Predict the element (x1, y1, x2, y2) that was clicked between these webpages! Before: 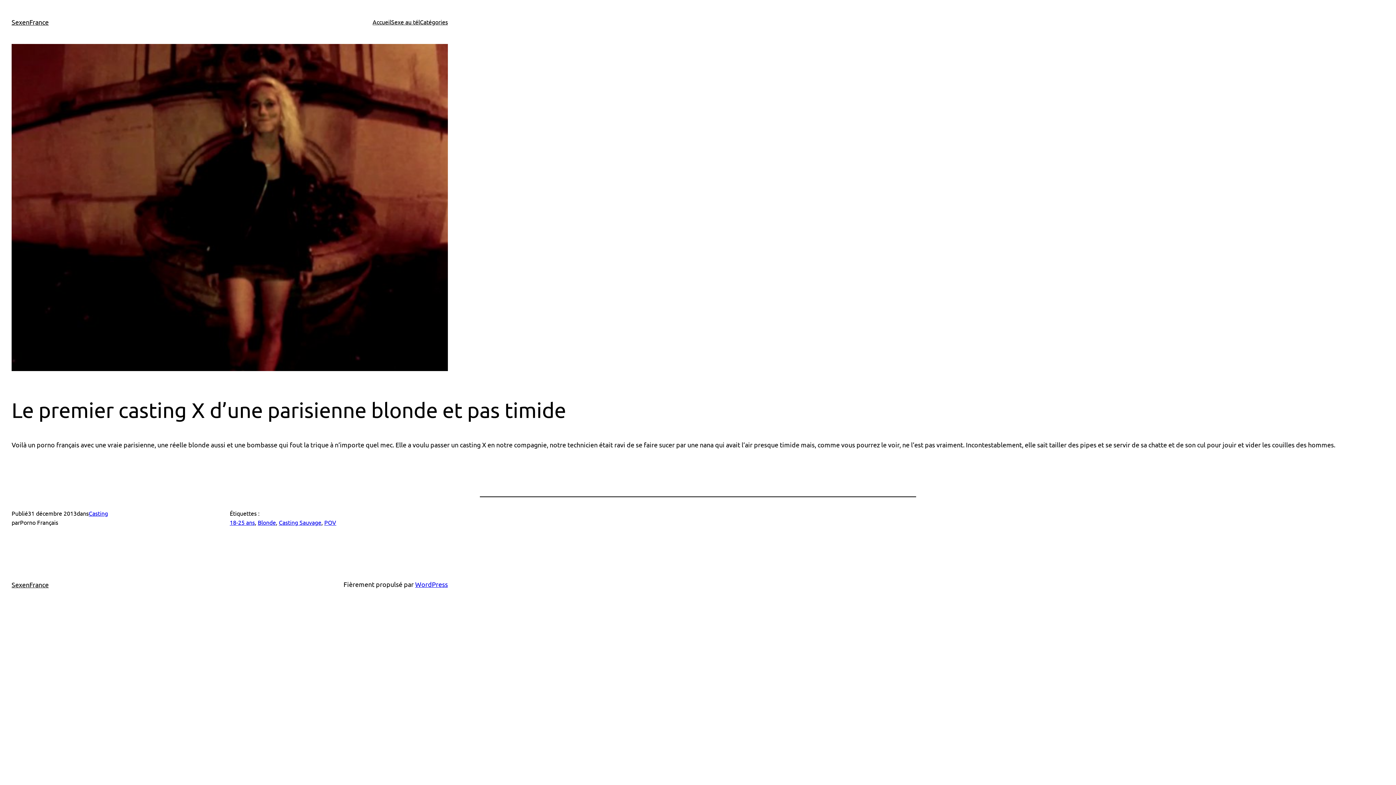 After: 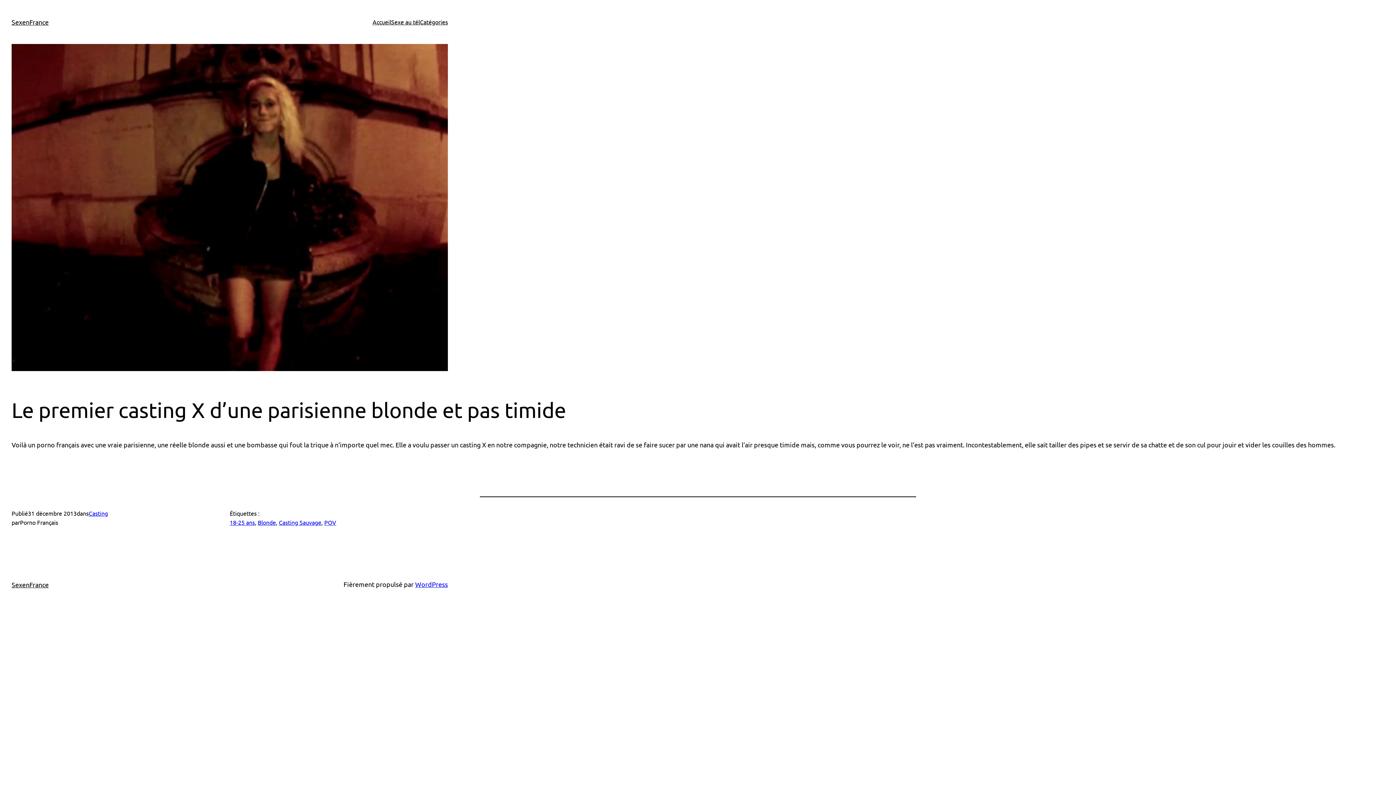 Action: label: Sexe au tél bbox: (391, 17, 420, 26)